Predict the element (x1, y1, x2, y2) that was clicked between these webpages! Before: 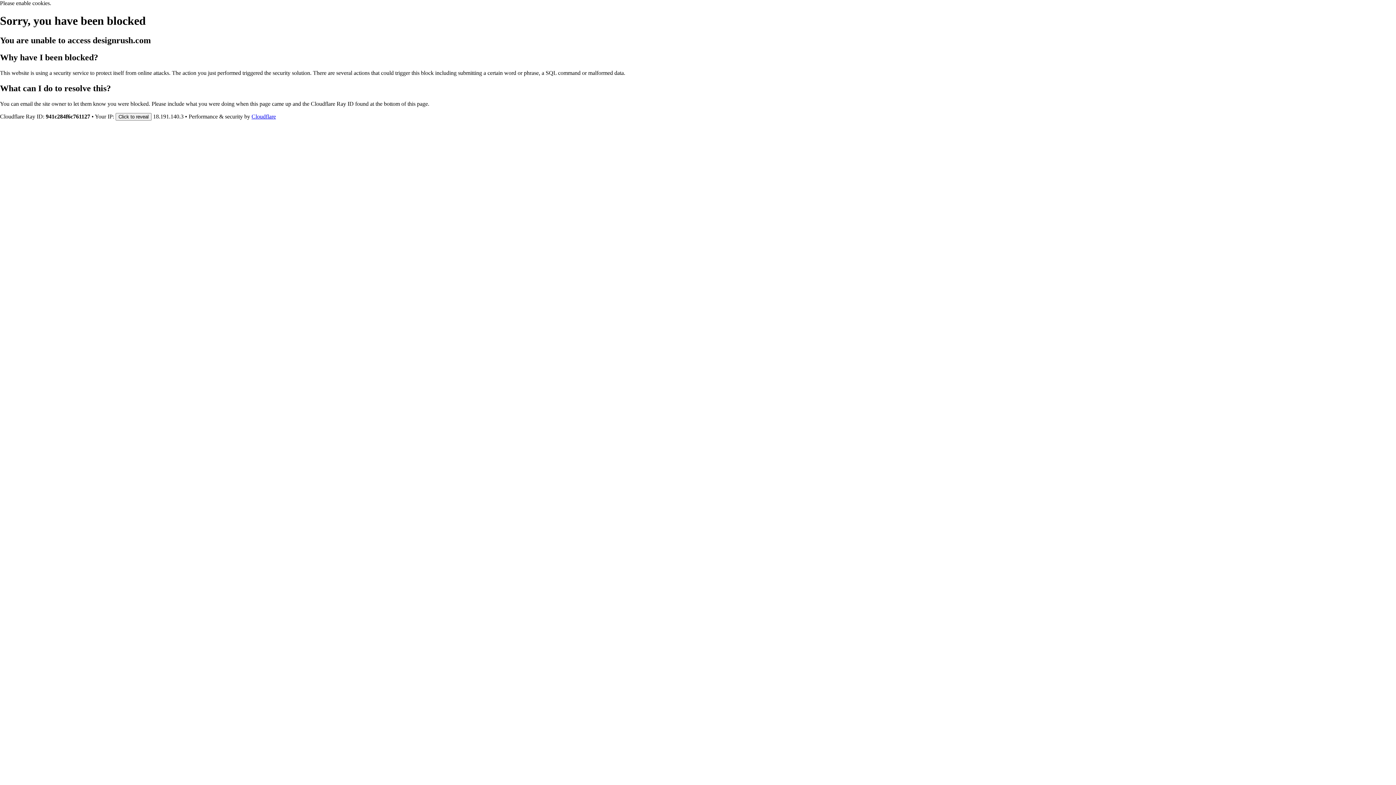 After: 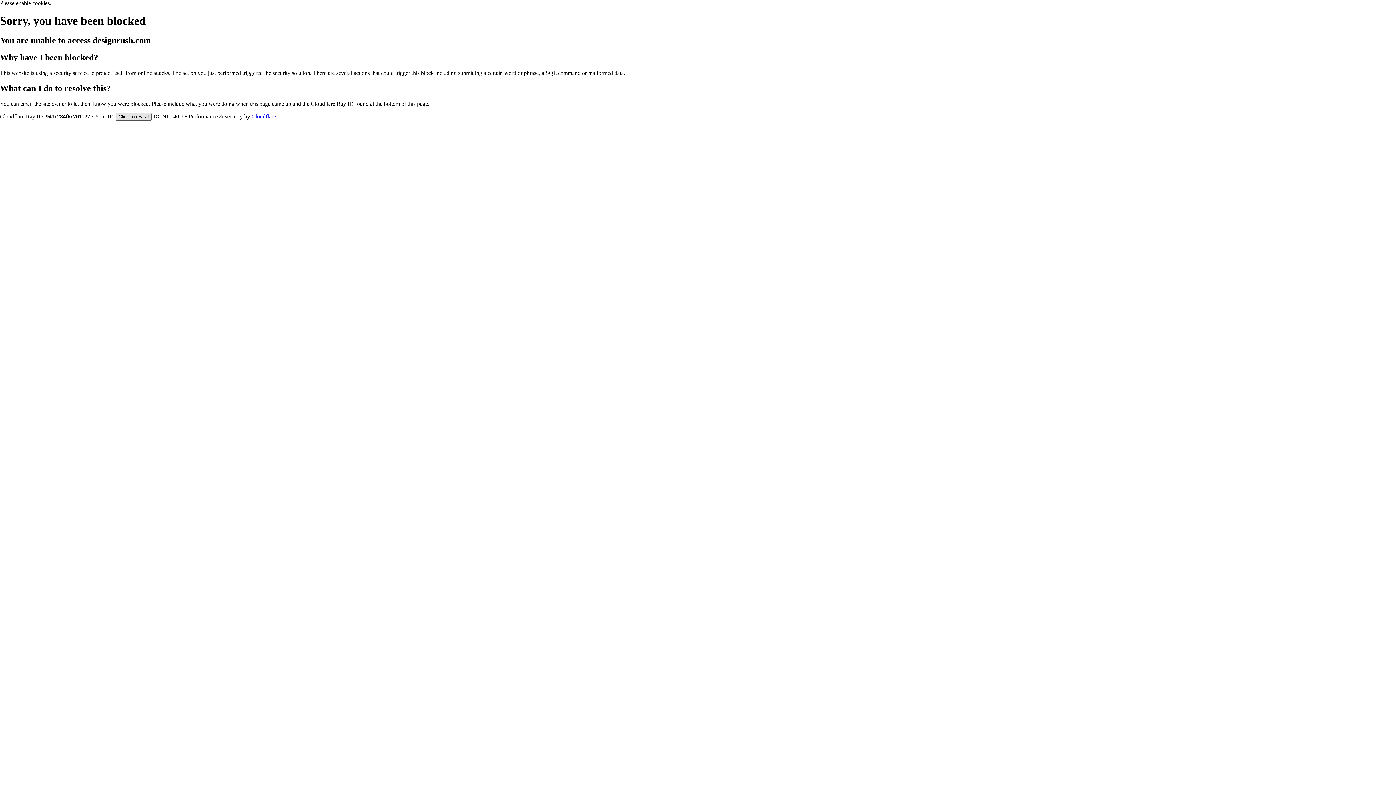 Action: bbox: (115, 112, 151, 120) label: Click to reveal